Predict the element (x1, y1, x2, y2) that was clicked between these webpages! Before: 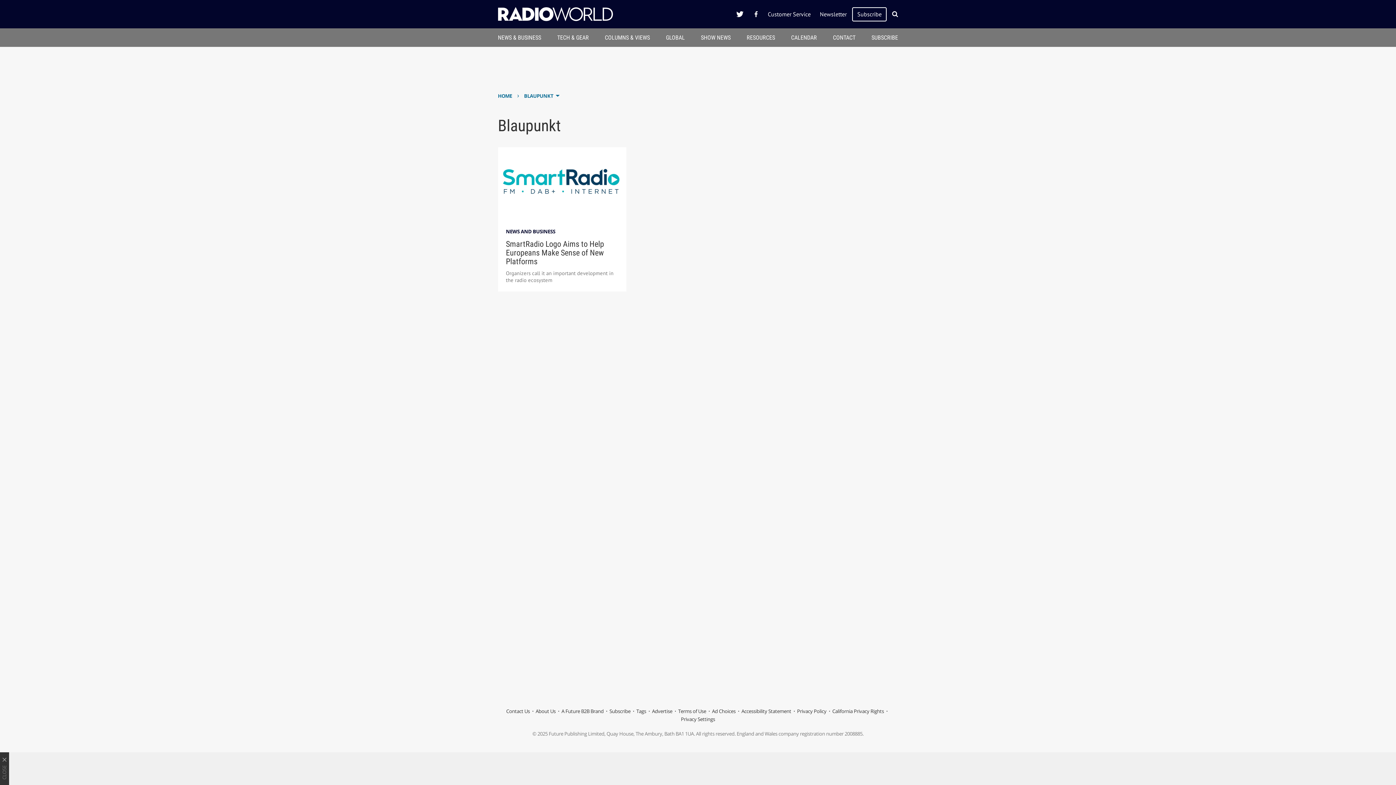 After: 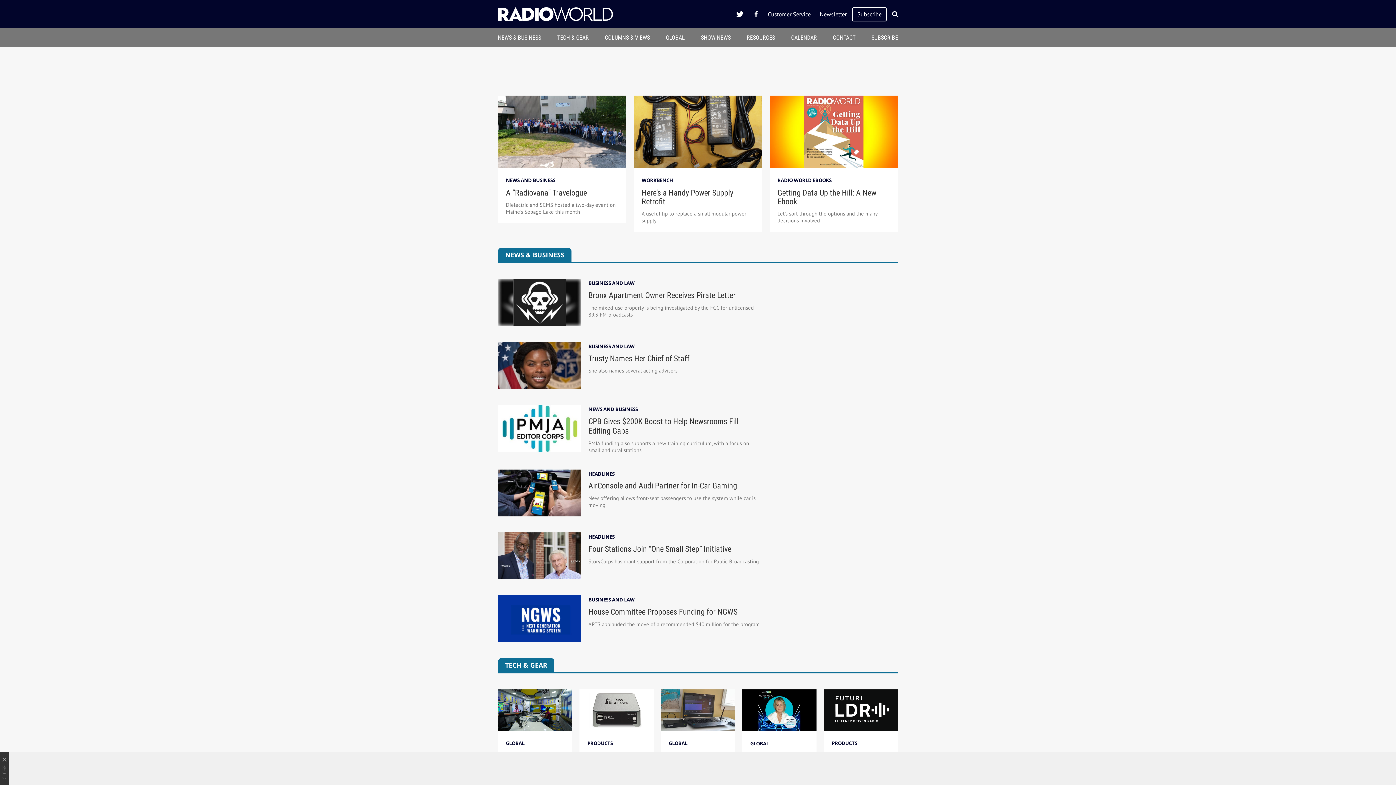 Action: bbox: (498, 92, 512, 99) label: HOME